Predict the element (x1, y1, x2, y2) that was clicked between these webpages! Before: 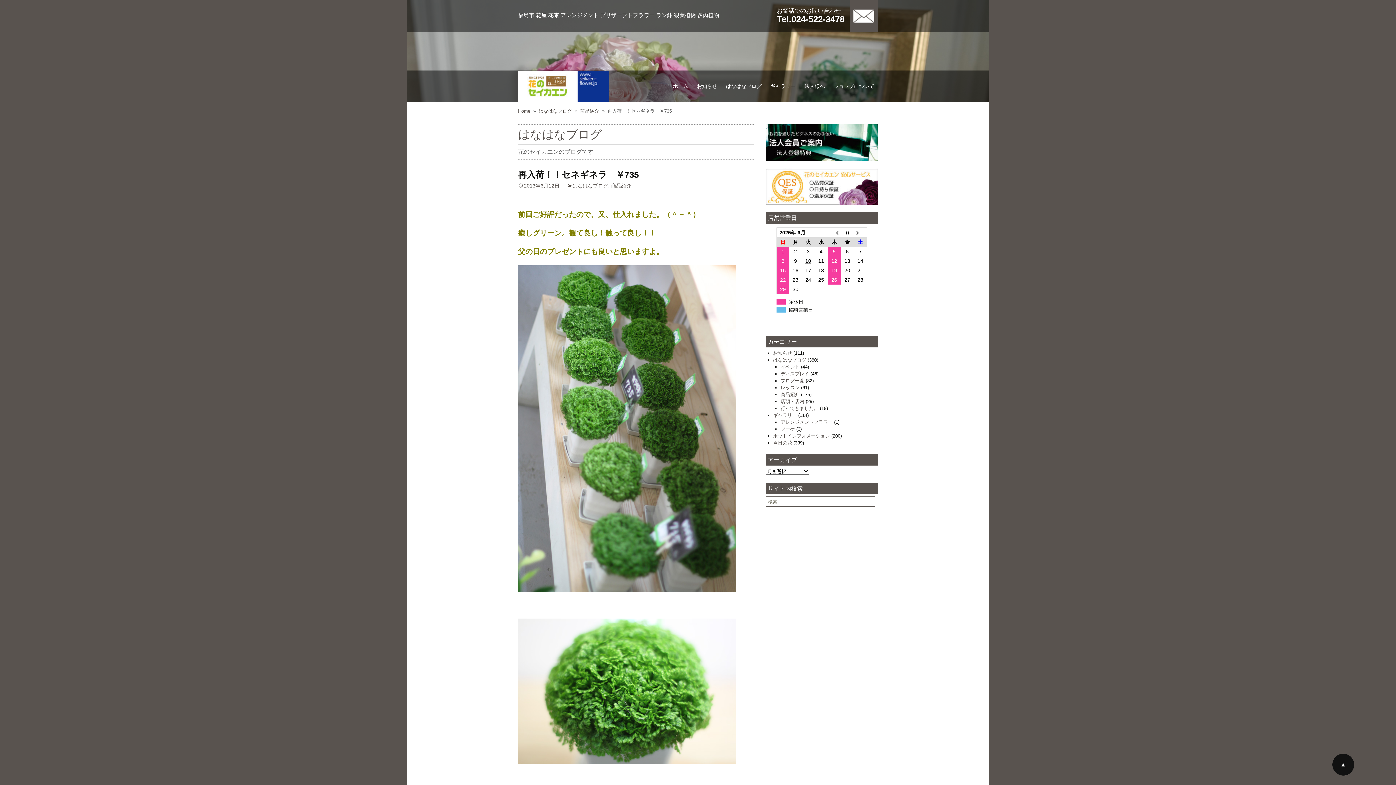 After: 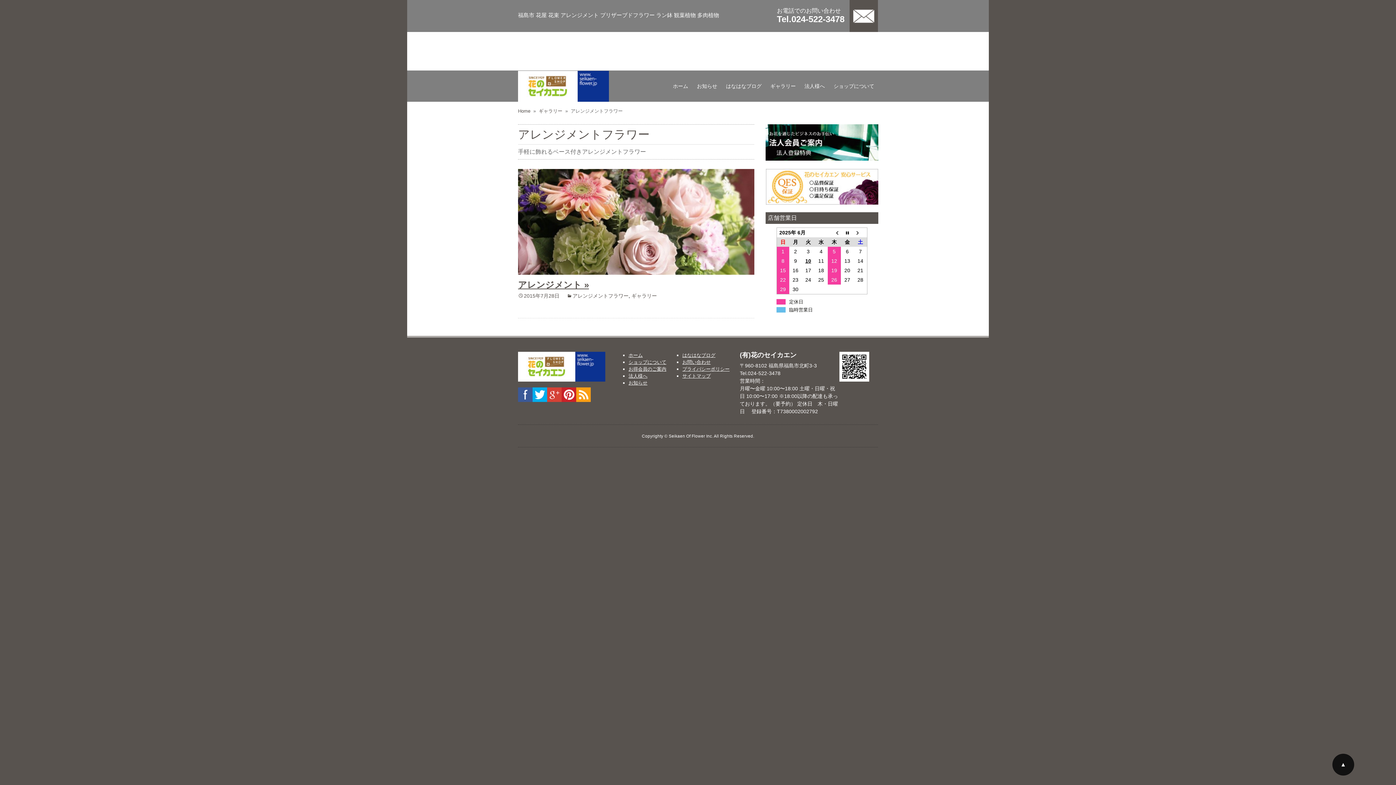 Action: bbox: (780, 419, 832, 425) label: アレンジメントフラワー